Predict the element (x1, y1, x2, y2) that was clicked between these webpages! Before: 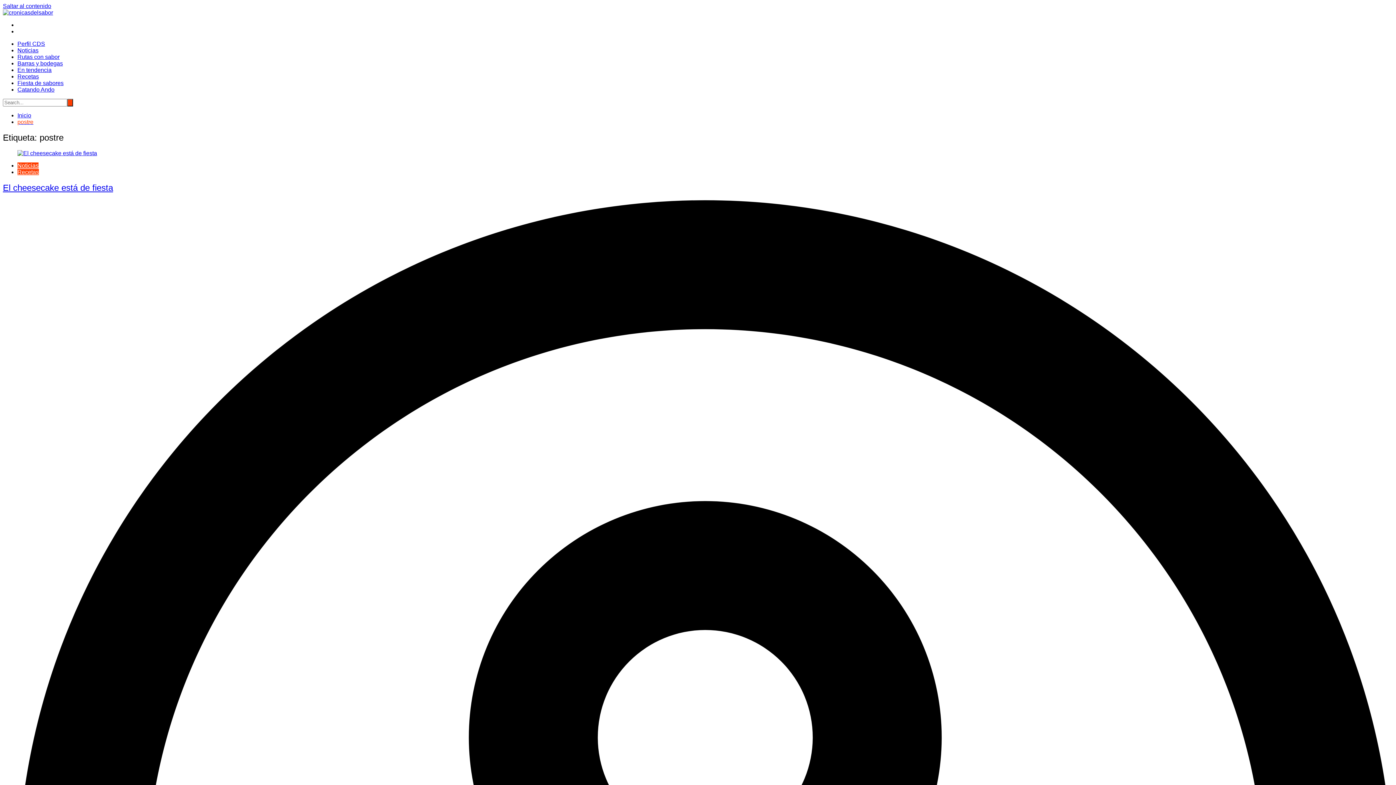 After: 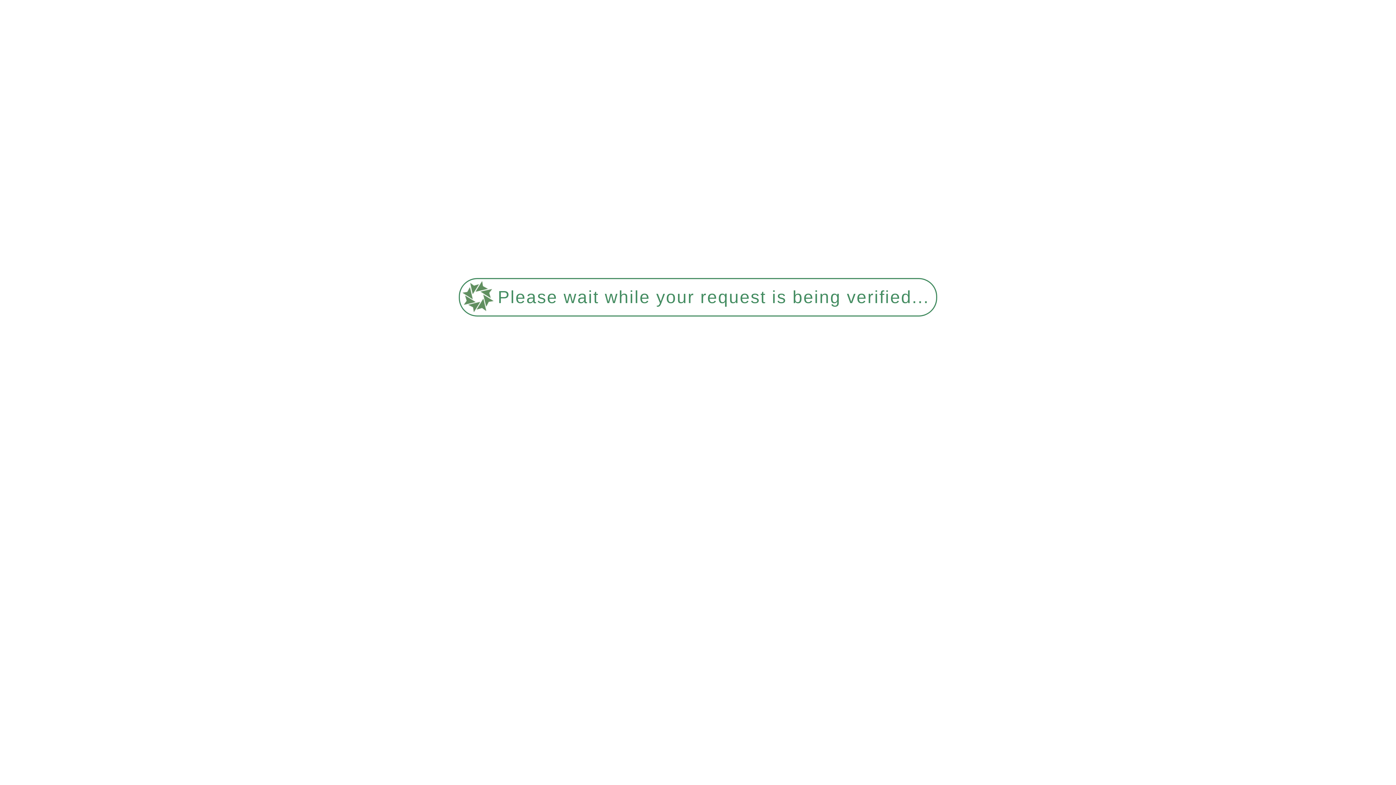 Action: label: Recetas bbox: (17, 73, 38, 79)